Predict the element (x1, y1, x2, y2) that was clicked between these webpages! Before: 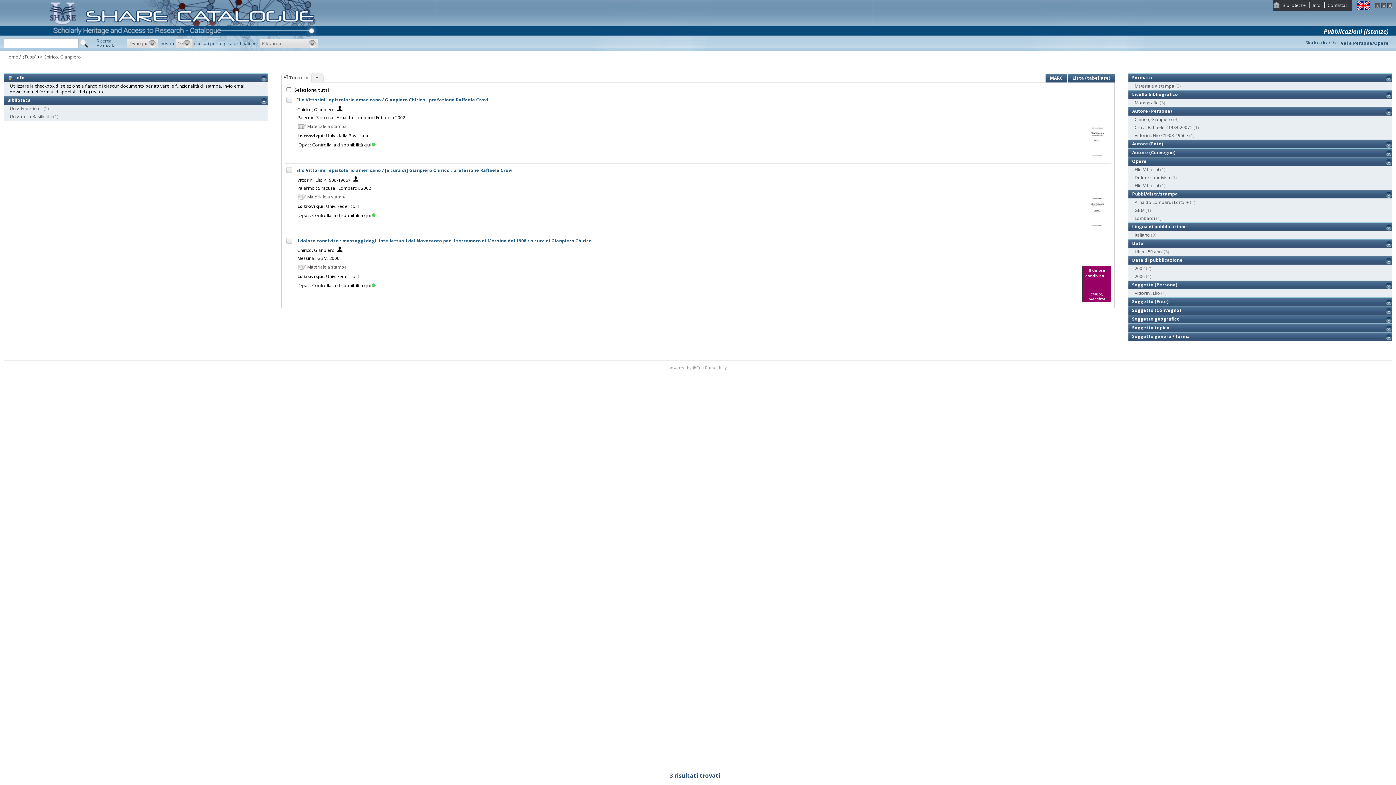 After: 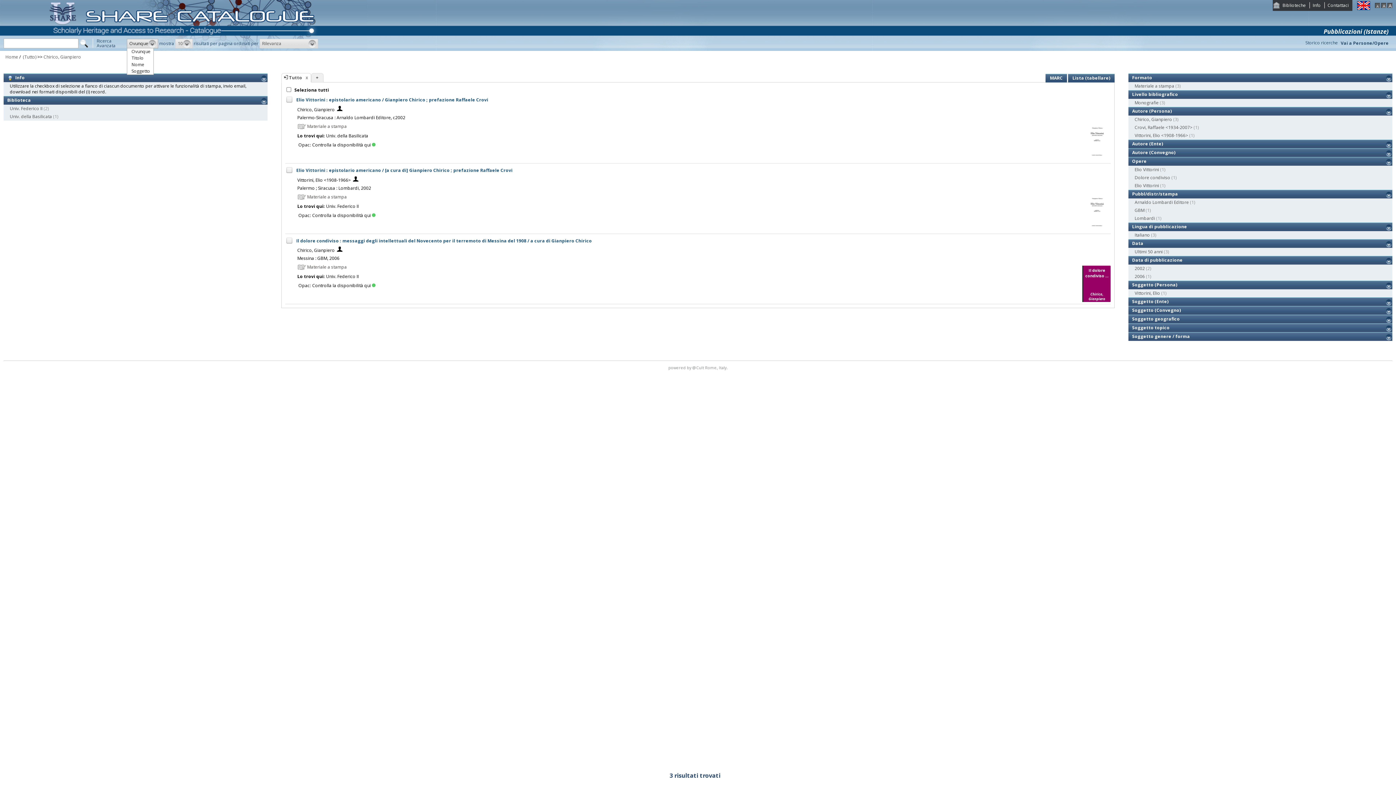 Action: bbox: (126, 38, 158, 48) label: Ovunque